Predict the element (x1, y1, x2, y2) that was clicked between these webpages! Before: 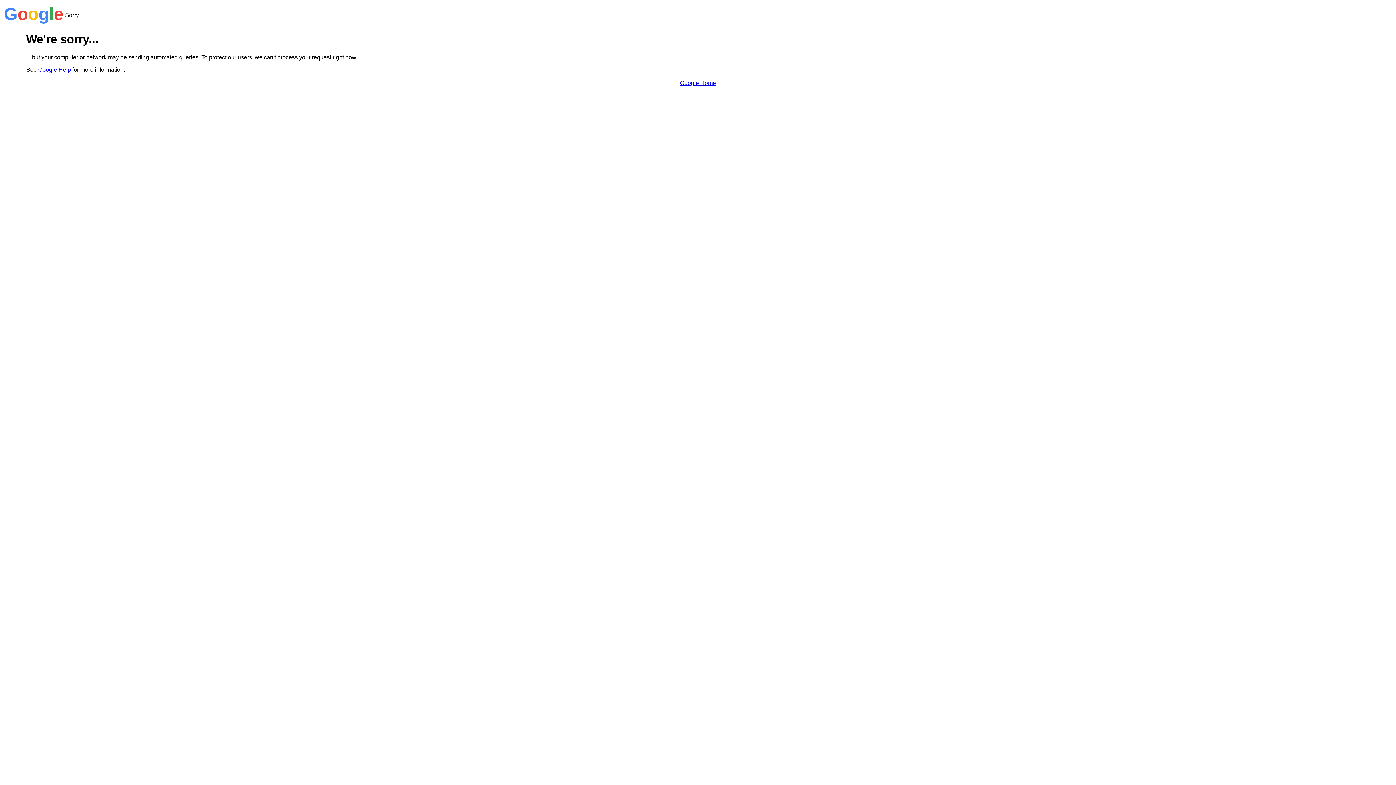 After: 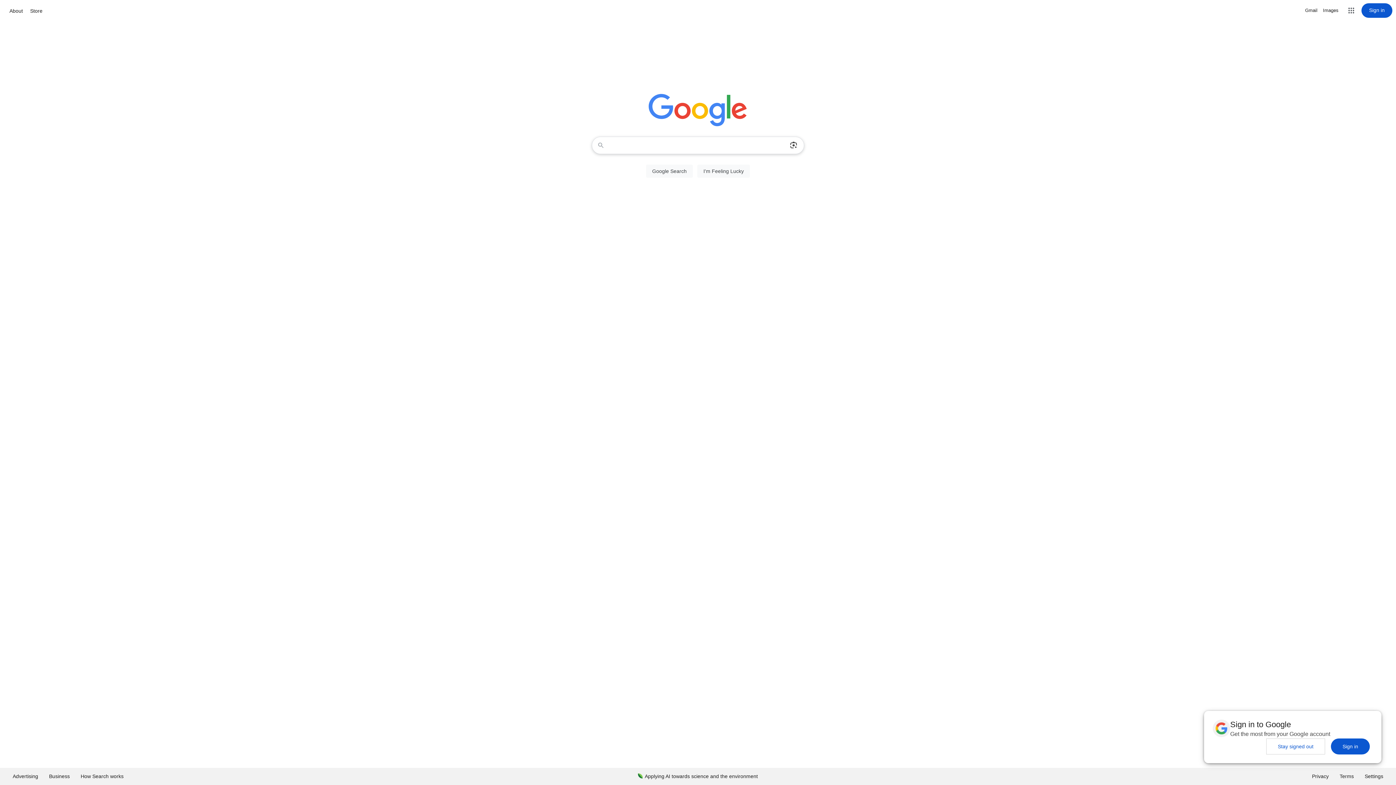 Action: label: Google Home bbox: (680, 79, 716, 86)